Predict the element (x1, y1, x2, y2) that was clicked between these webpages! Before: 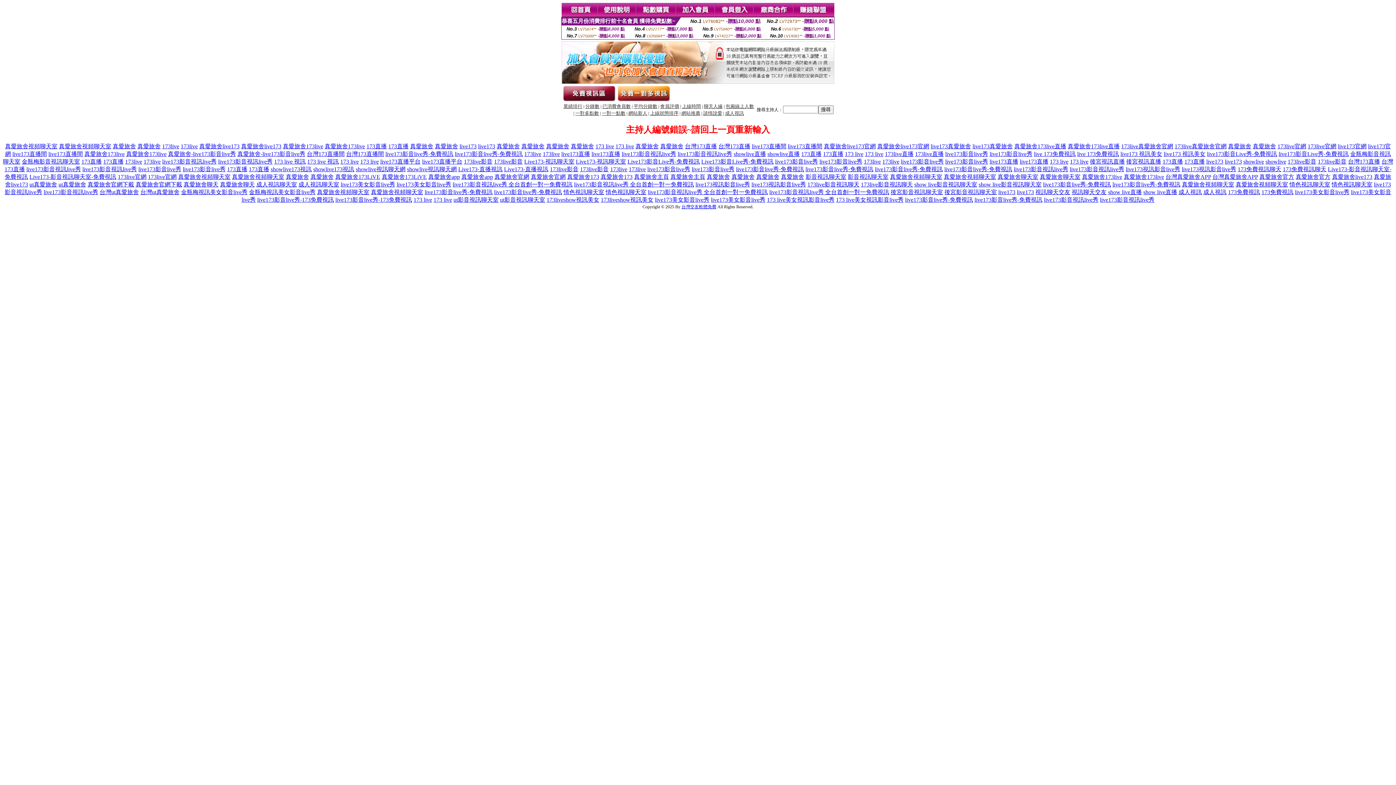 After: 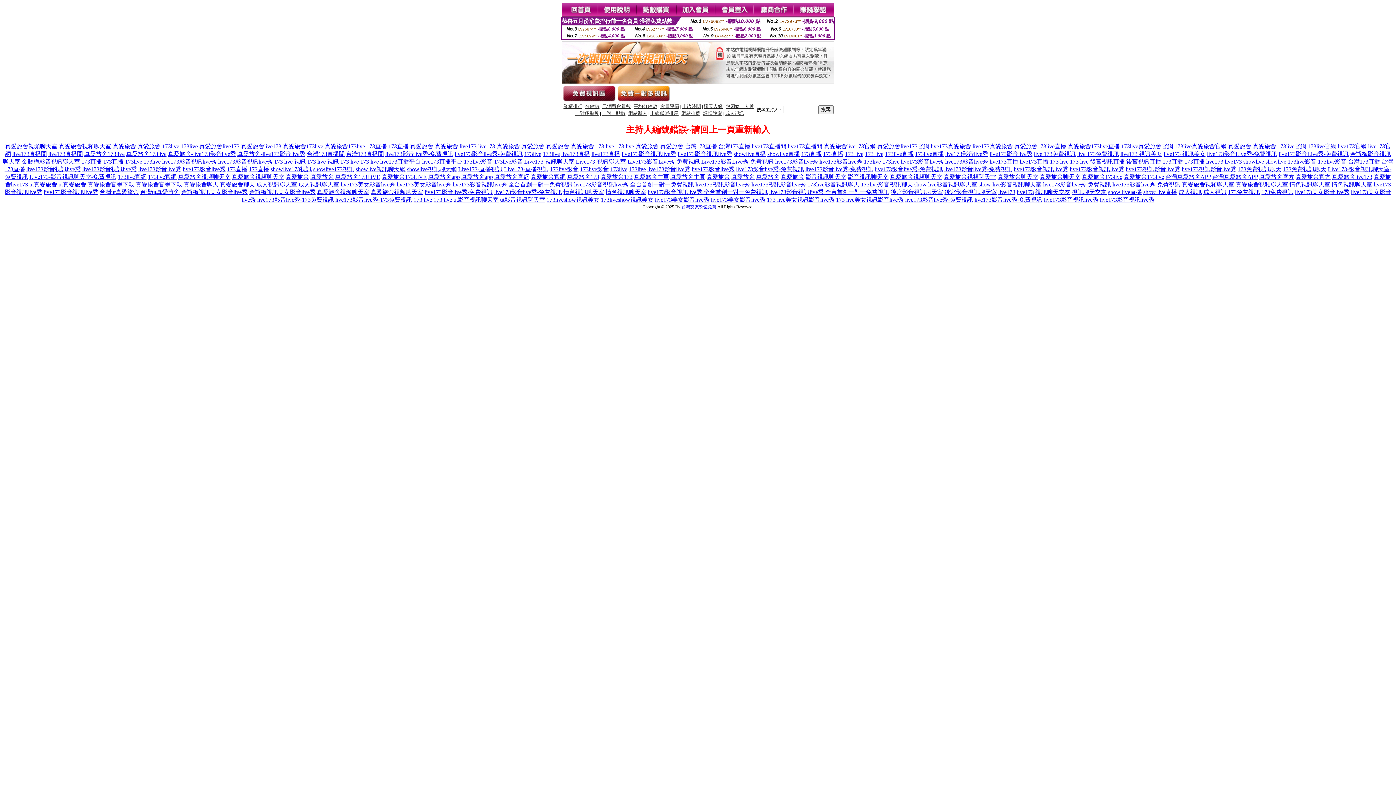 Action: bbox: (628, 166, 646, 172) label: 173live